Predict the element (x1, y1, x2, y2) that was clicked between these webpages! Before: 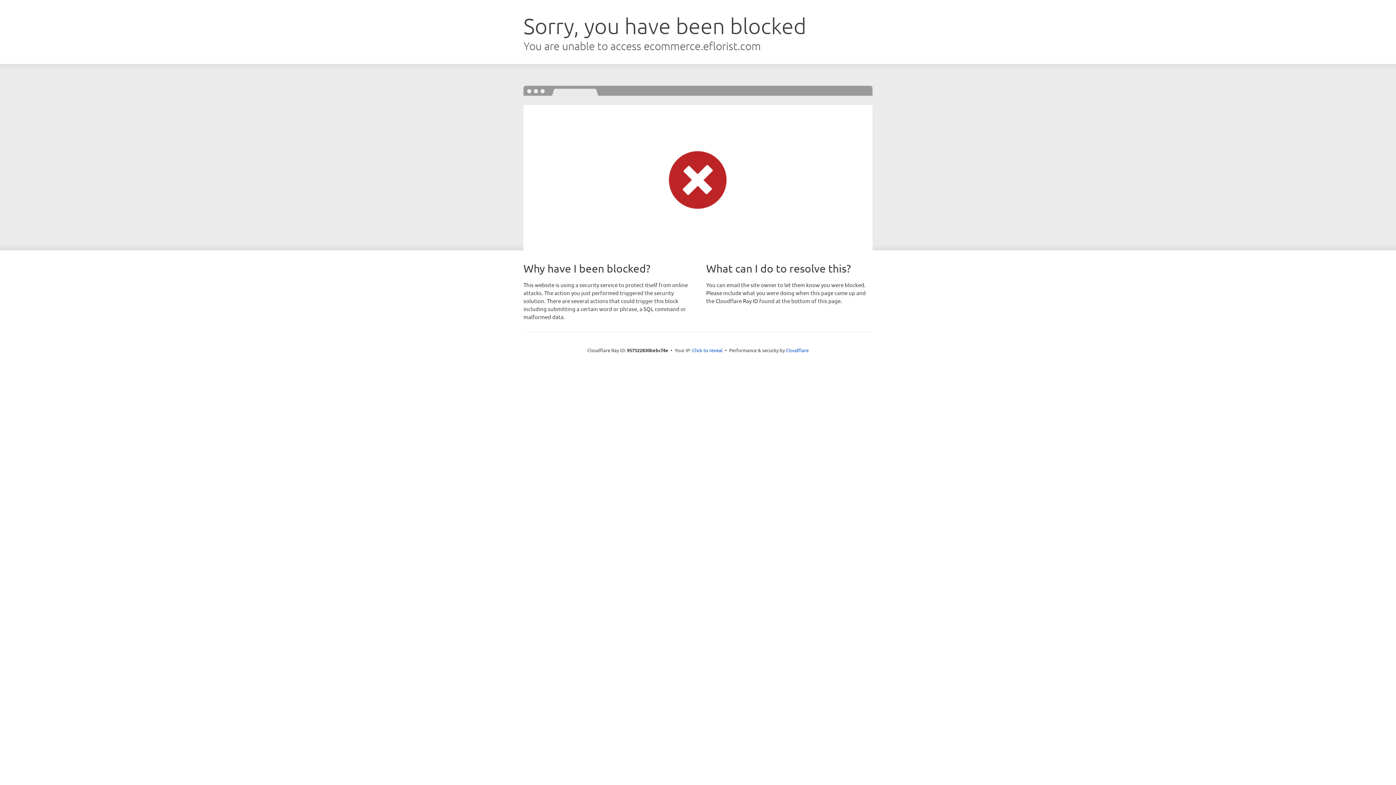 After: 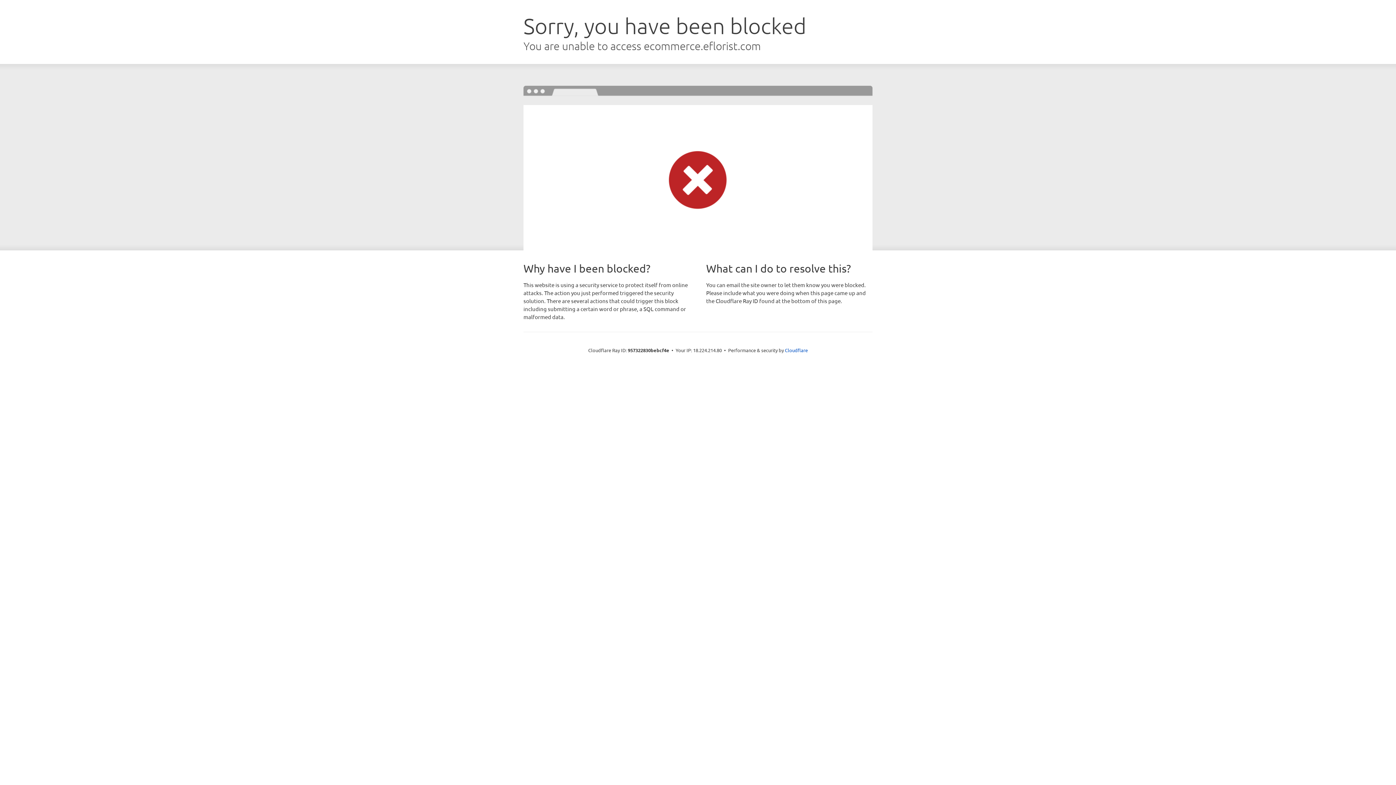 Action: bbox: (692, 346, 722, 353) label: Click to reveal